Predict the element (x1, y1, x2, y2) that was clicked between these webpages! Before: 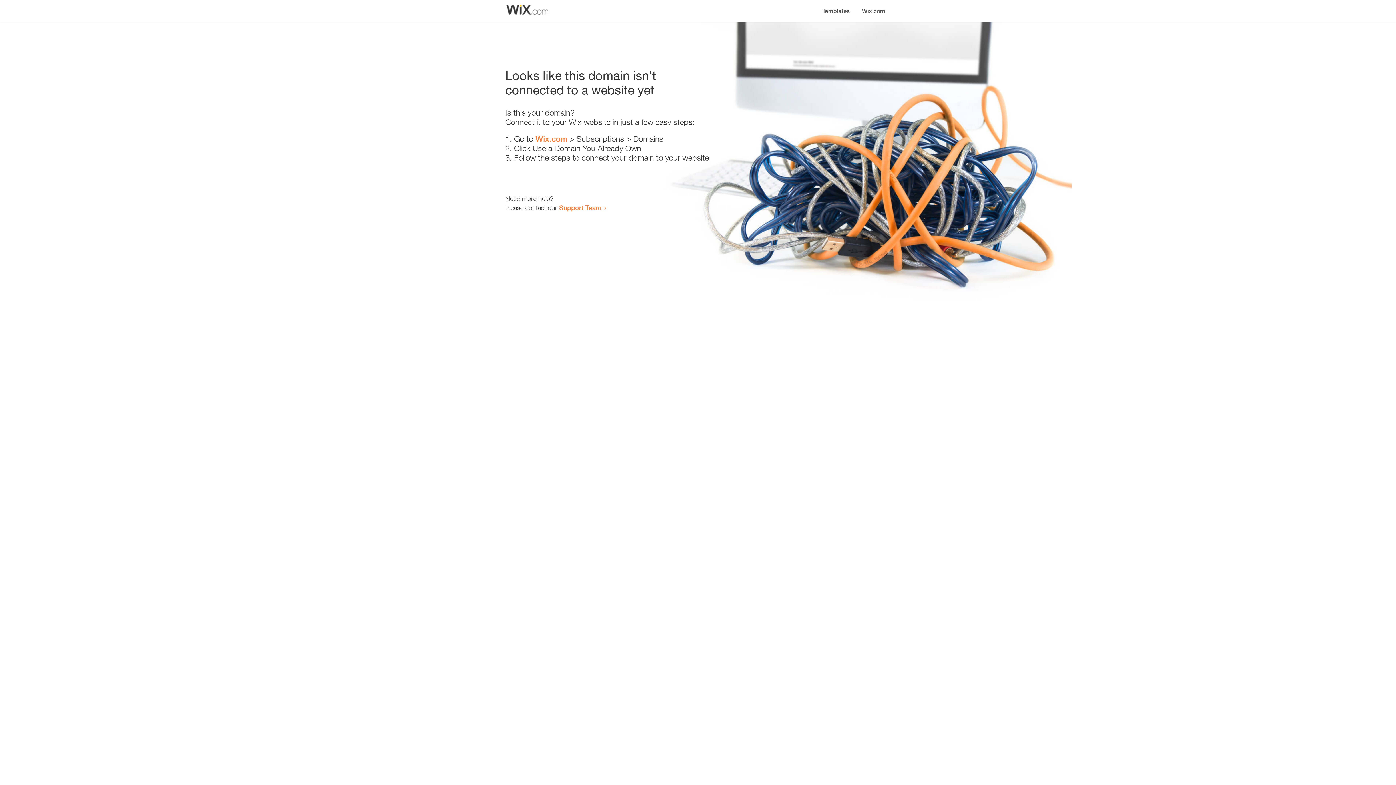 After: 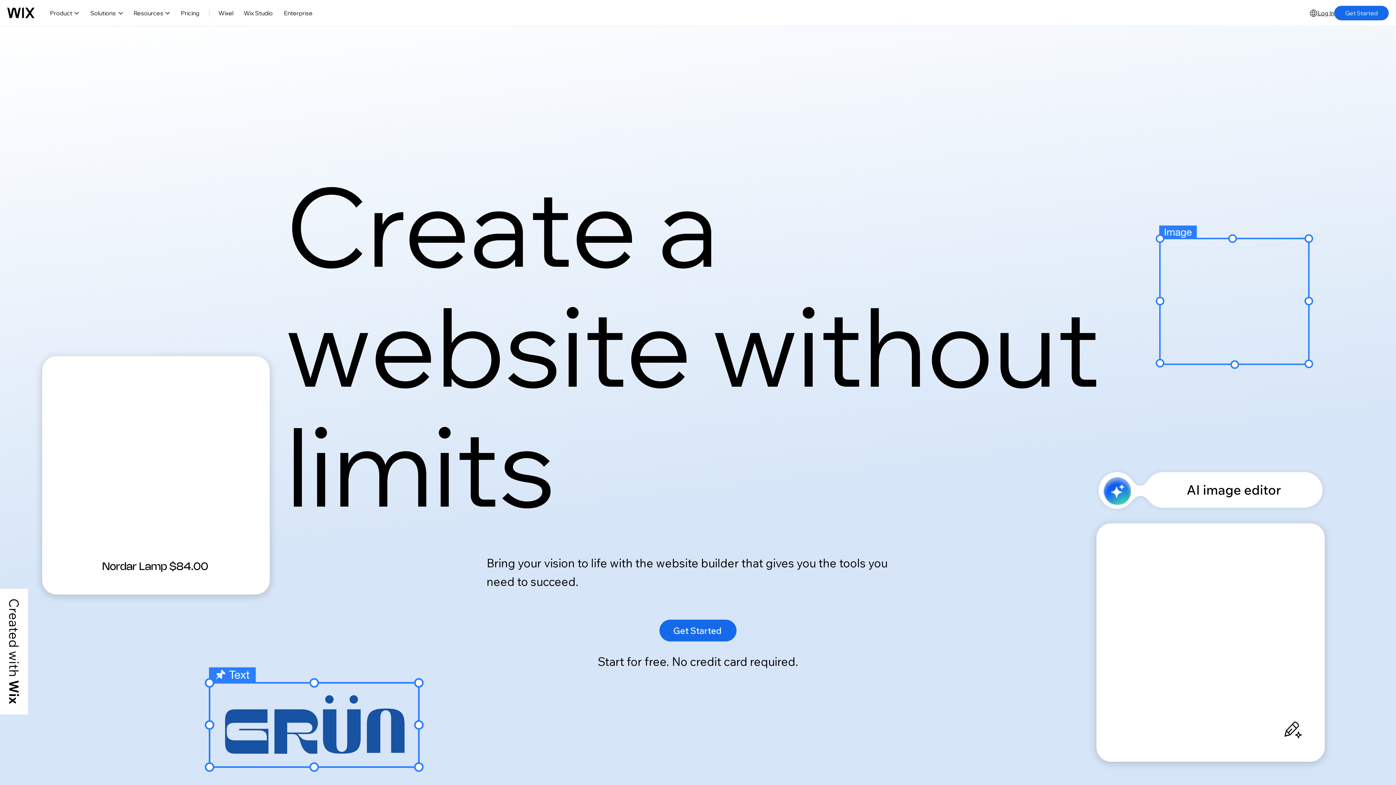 Action: bbox: (535, 134, 567, 143) label: Wix.com